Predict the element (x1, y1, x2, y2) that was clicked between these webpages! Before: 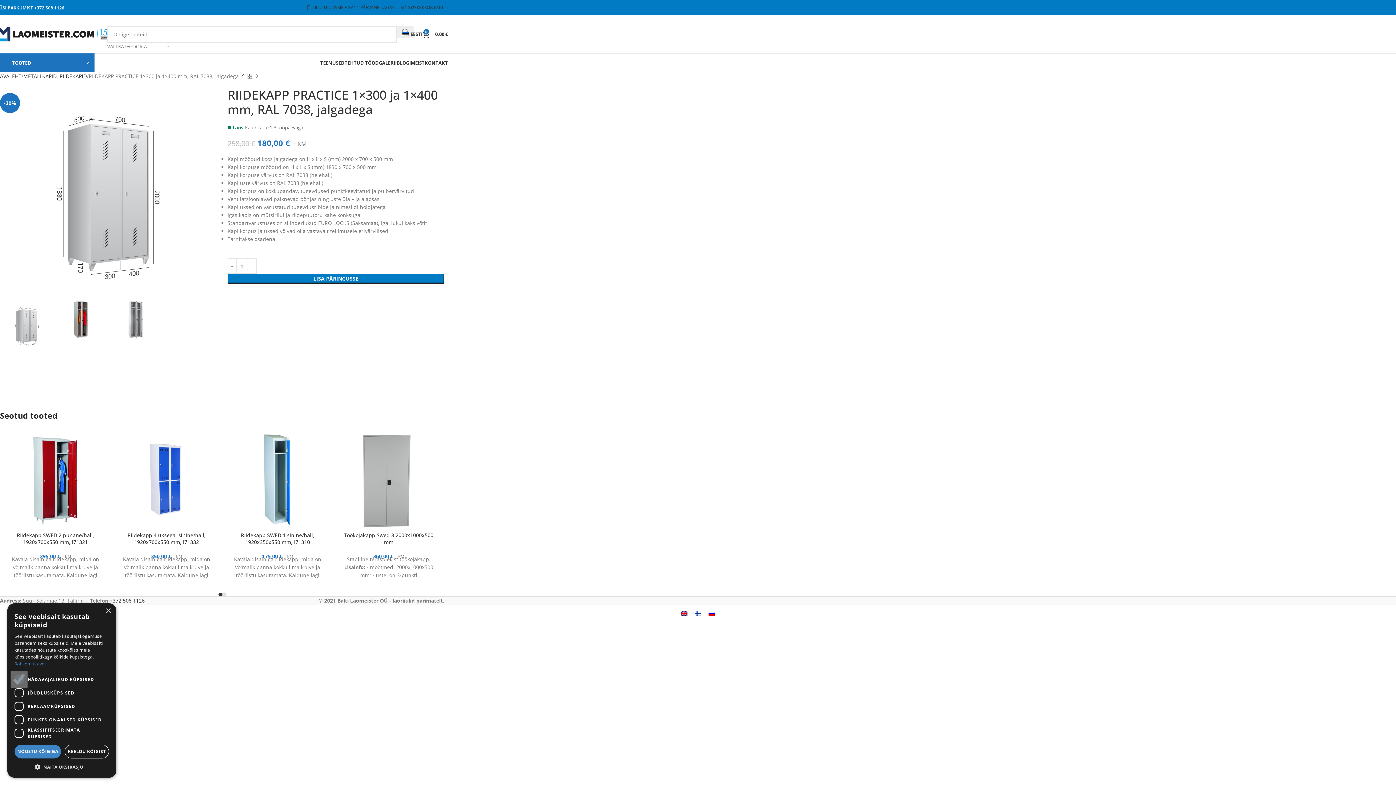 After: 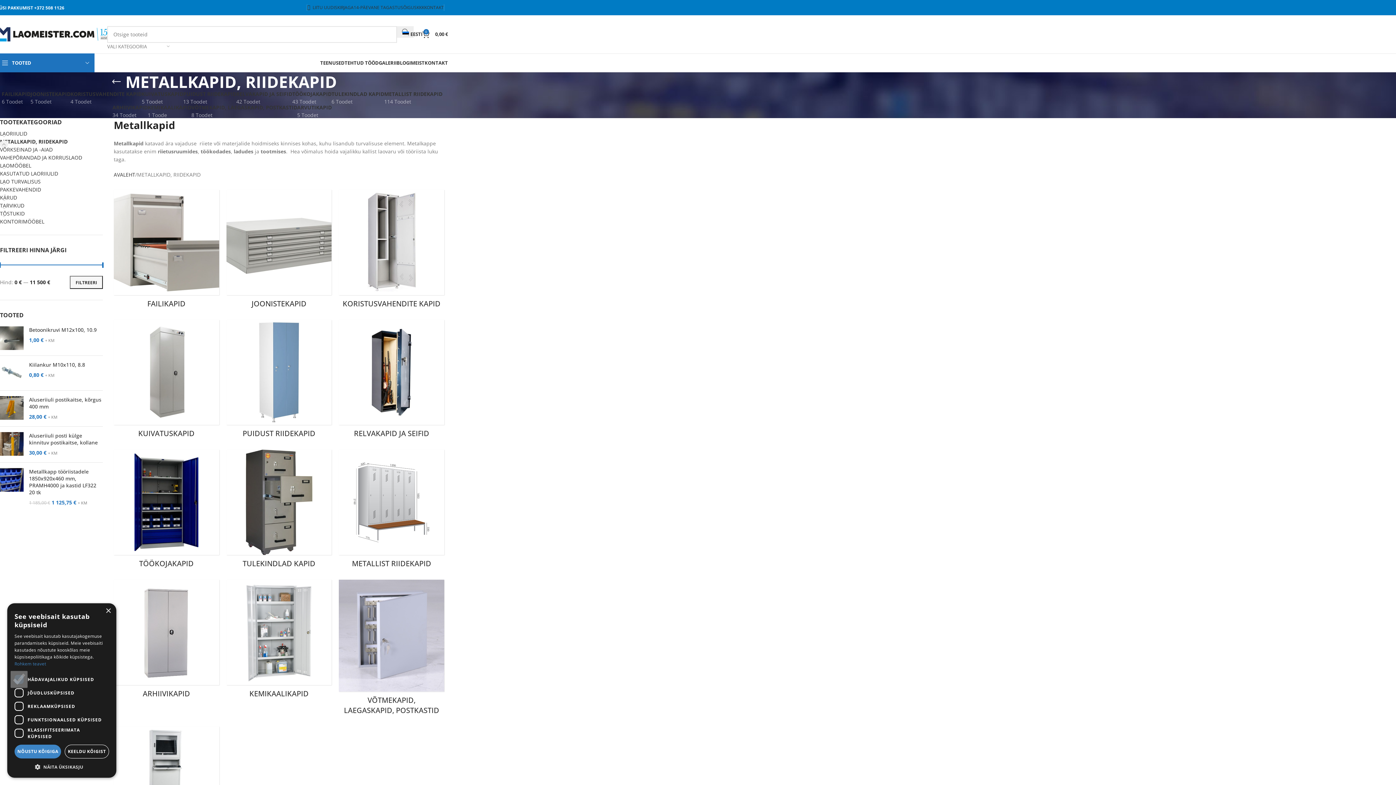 Action: label: METALLKAPID, RIIDEKAPID bbox: (23, 72, 86, 80)